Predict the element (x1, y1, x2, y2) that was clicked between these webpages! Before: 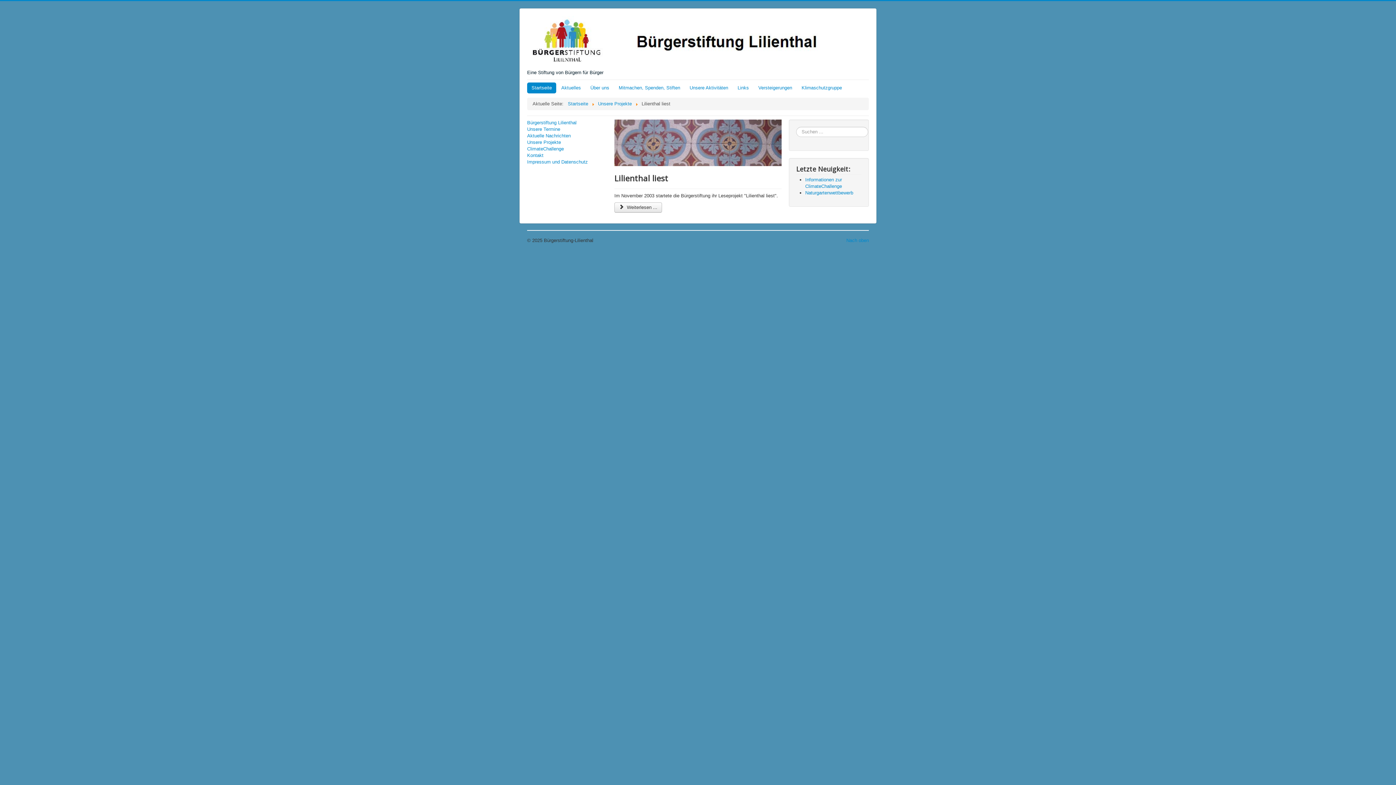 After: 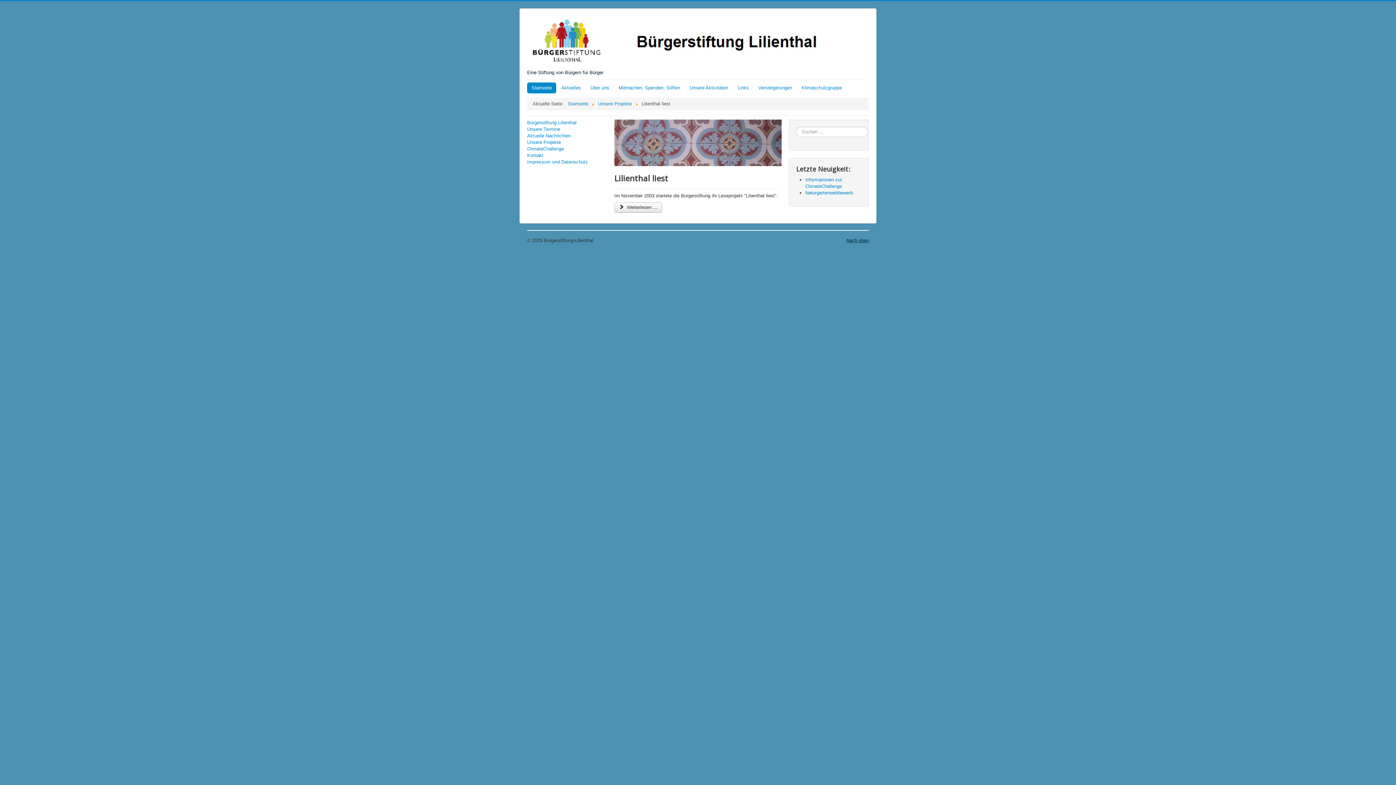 Action: label: Nach oben bbox: (846, 237, 869, 243)